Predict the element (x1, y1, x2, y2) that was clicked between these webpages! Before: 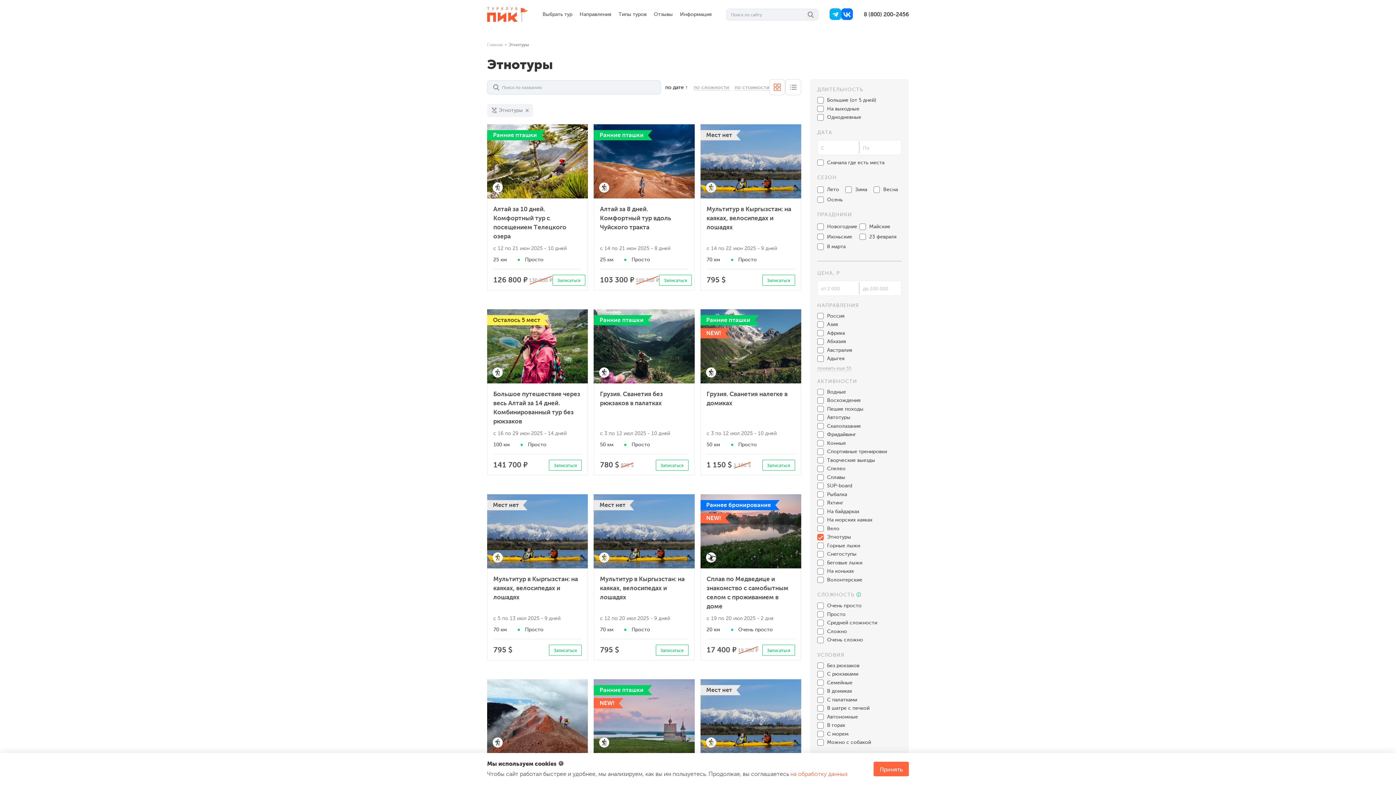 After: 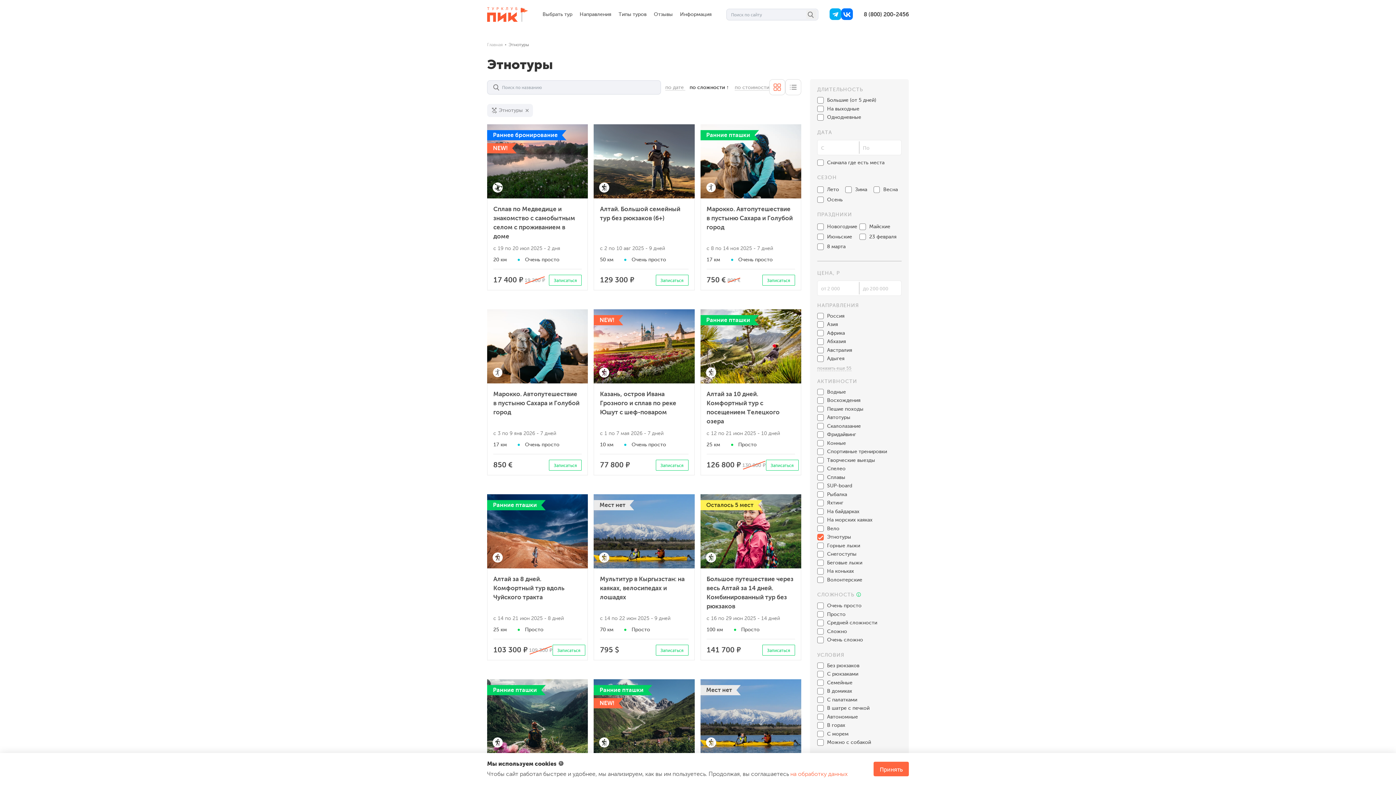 Action: bbox: (693, 84, 730, 90) label: по сложности 